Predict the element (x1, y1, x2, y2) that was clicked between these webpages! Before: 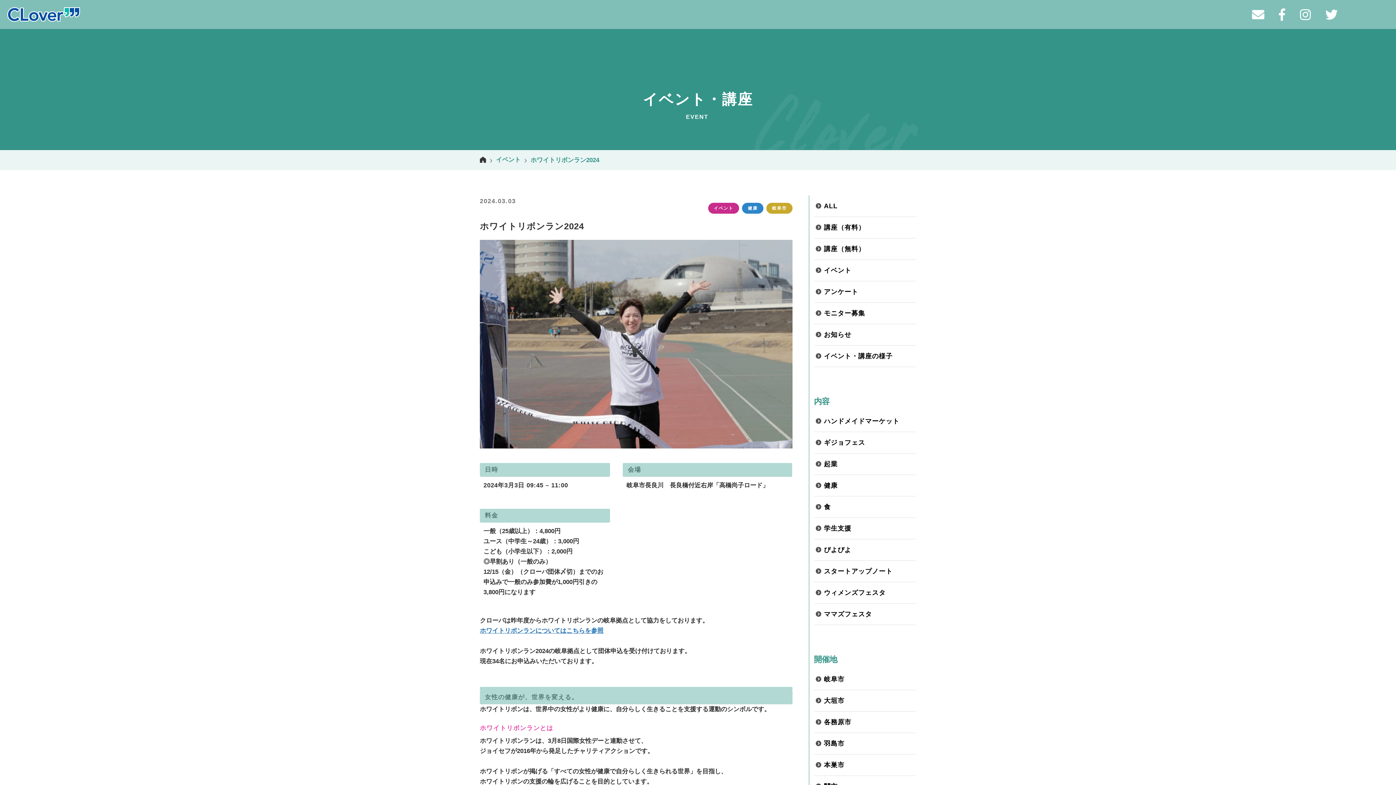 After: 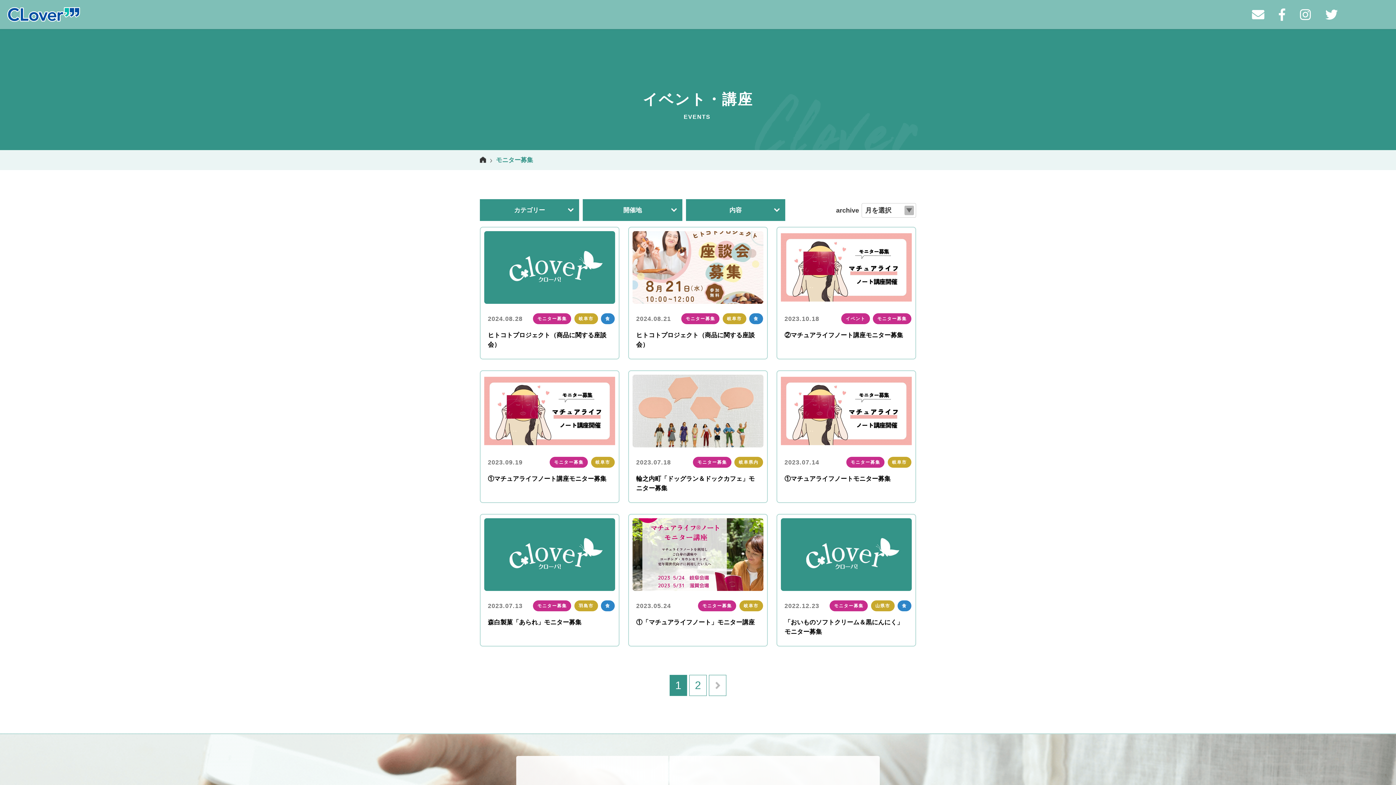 Action: bbox: (814, 308, 916, 318) label: モニター募集